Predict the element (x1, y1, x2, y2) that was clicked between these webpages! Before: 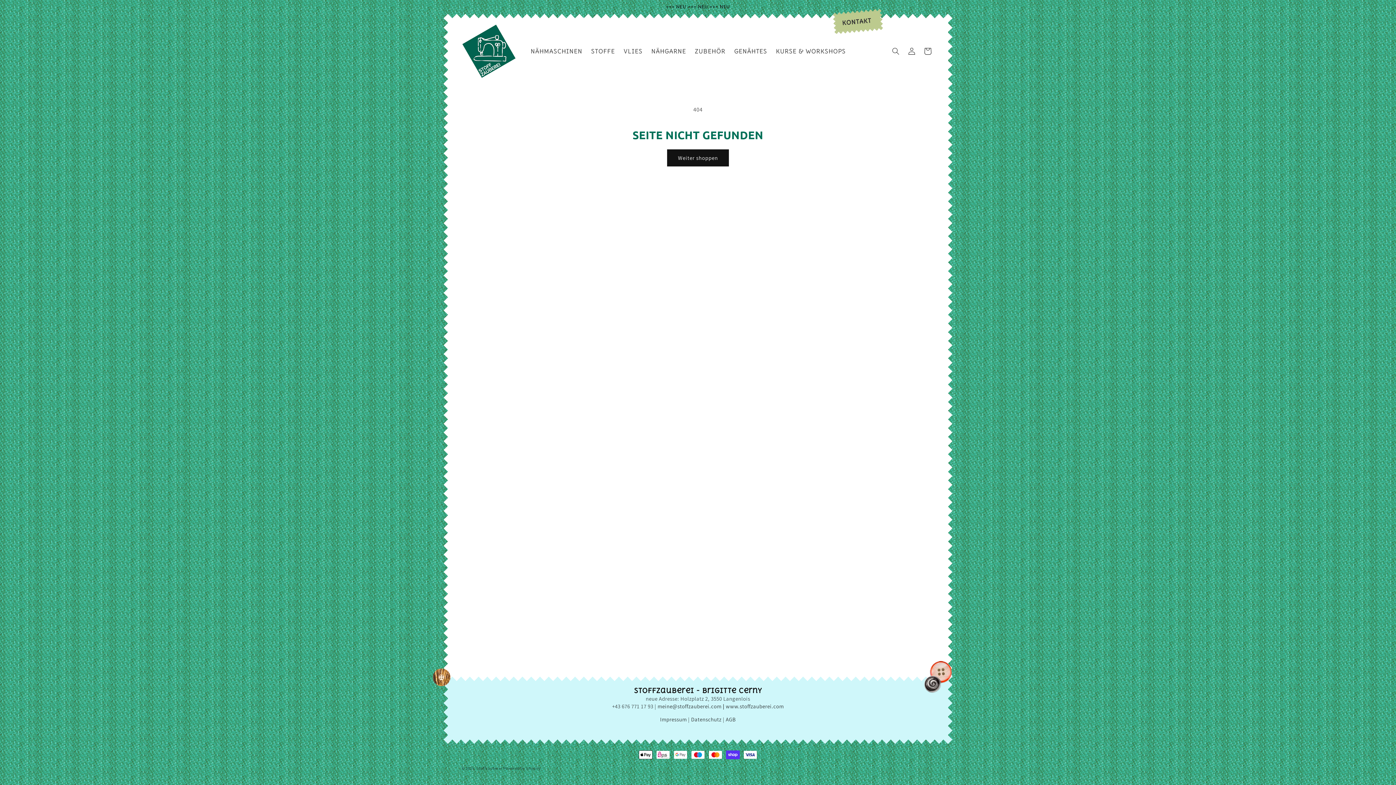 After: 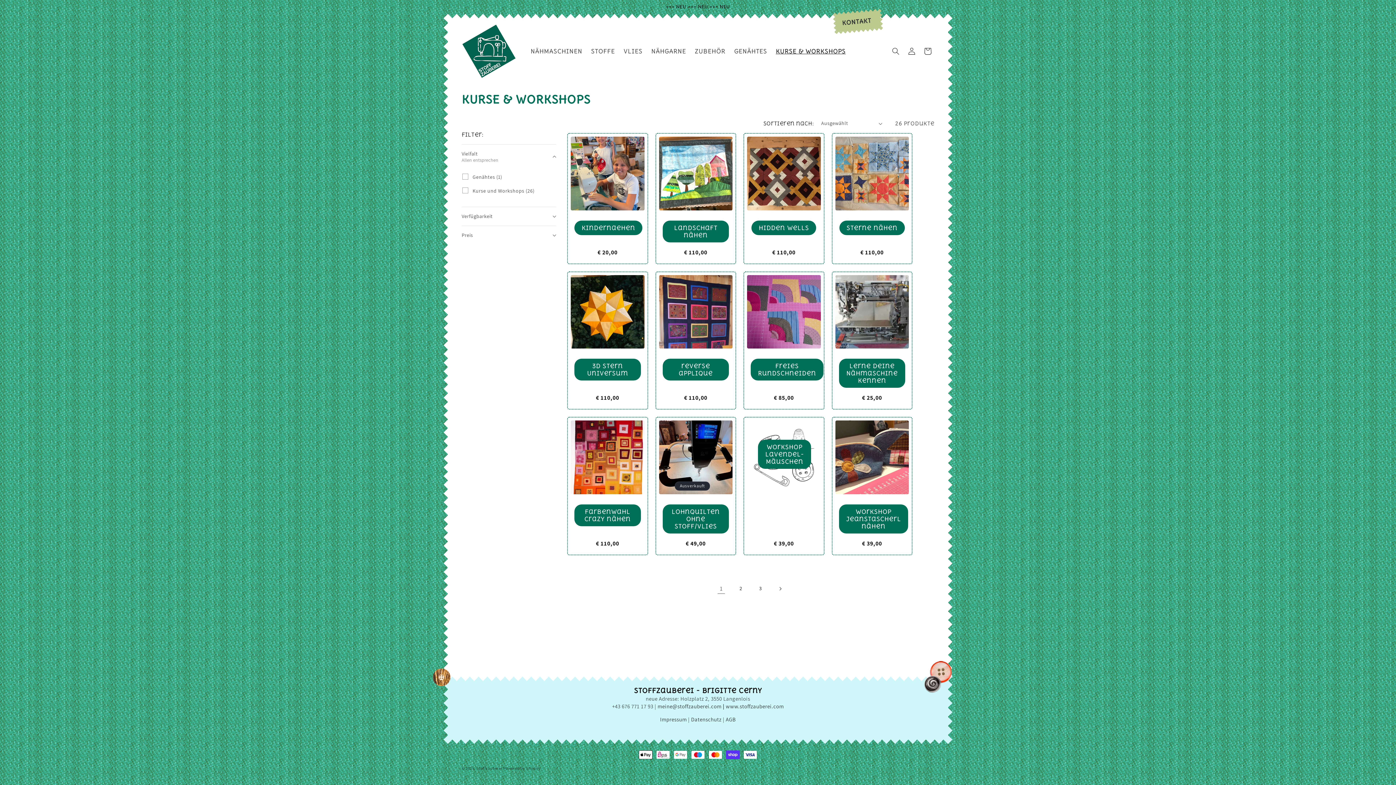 Action: bbox: (771, 43, 850, 58) label: KURSE & WORKSHOPS